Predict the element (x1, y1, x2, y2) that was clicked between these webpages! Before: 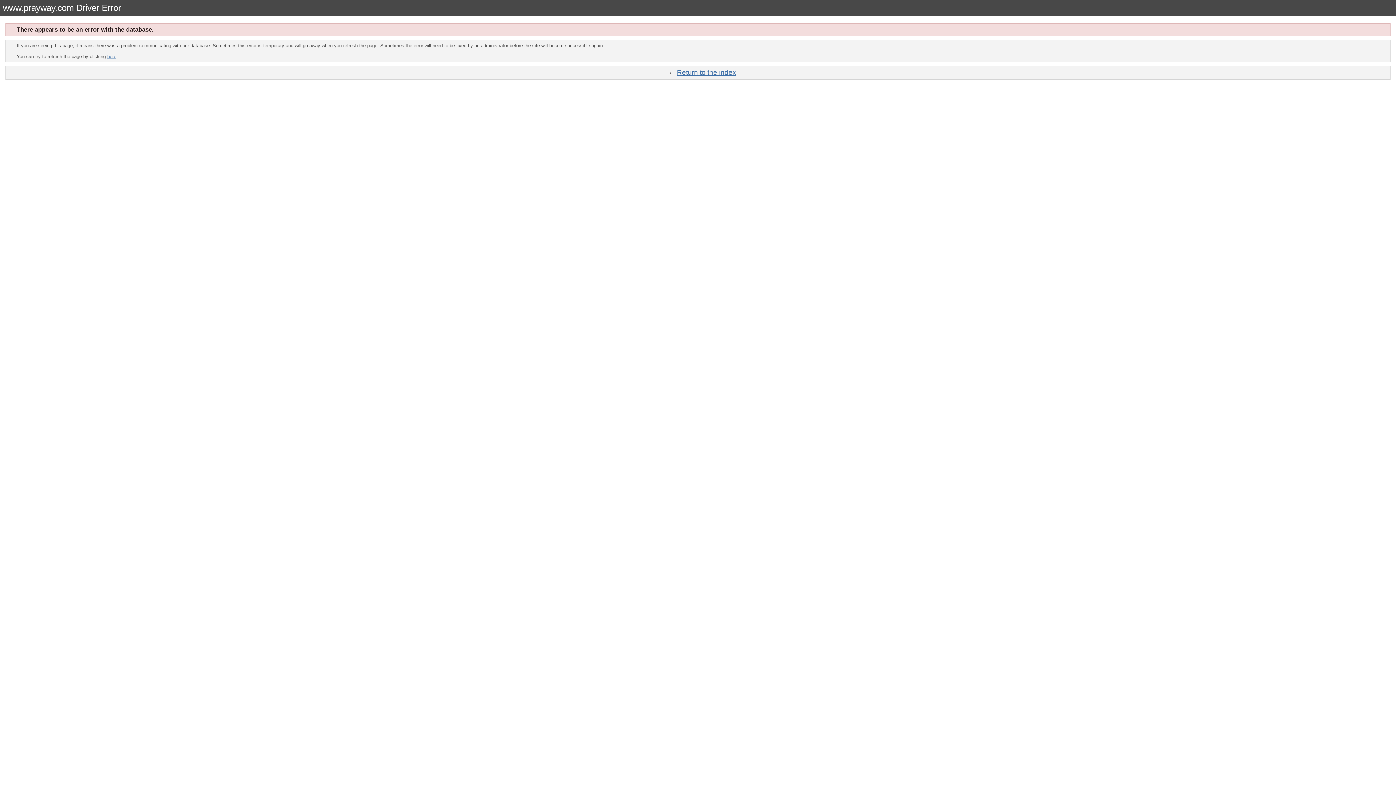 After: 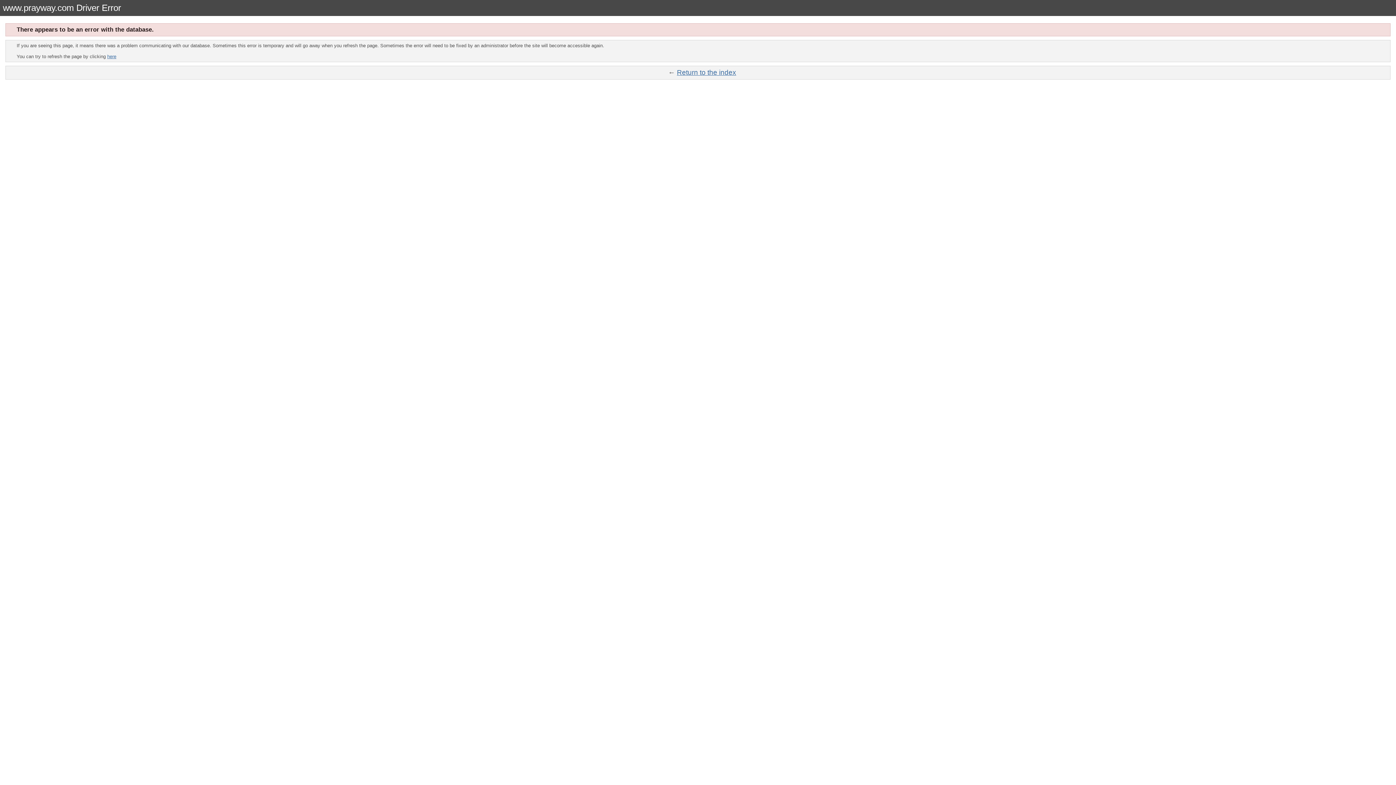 Action: bbox: (107, 53, 116, 59) label: here